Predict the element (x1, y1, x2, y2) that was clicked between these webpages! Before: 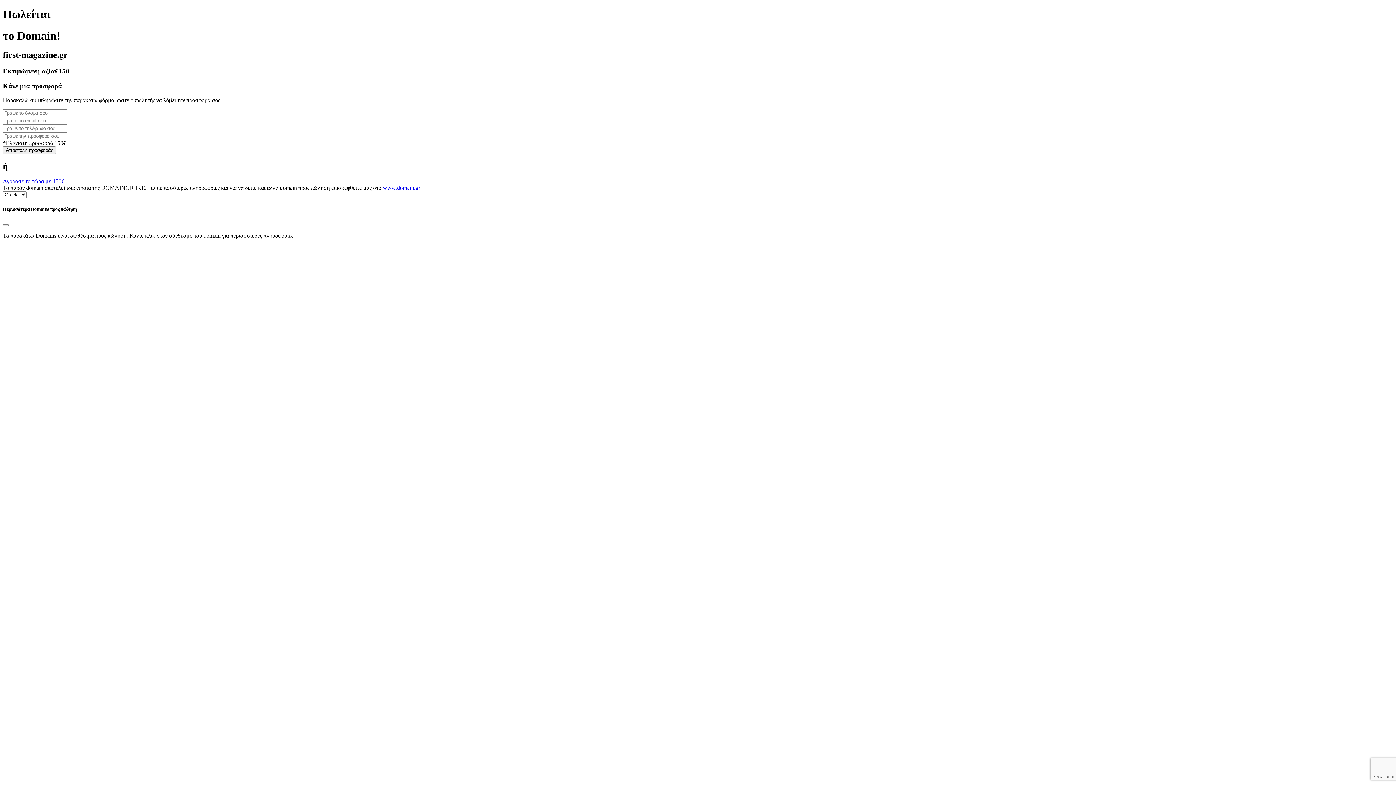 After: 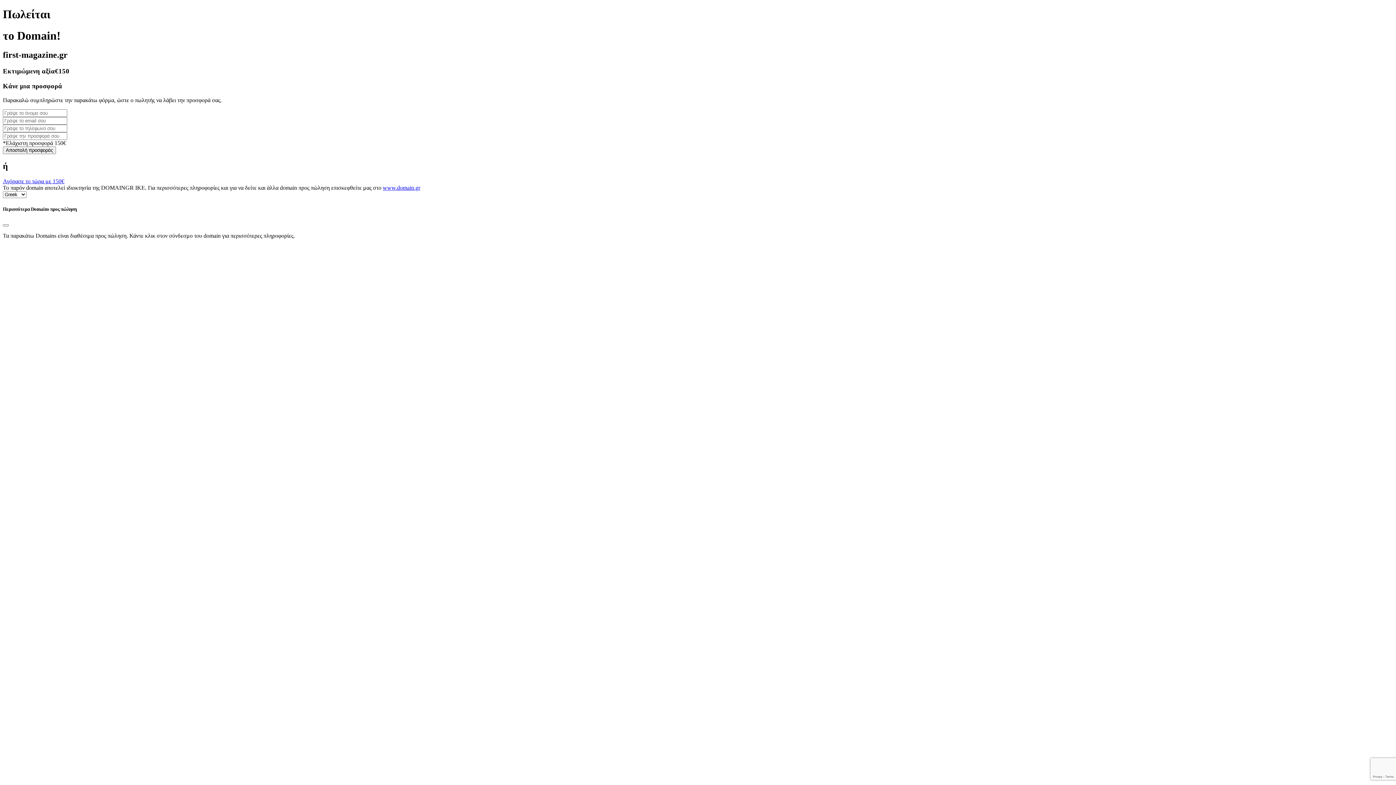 Action: bbox: (382, 184, 420, 191) label: www.domain.gr